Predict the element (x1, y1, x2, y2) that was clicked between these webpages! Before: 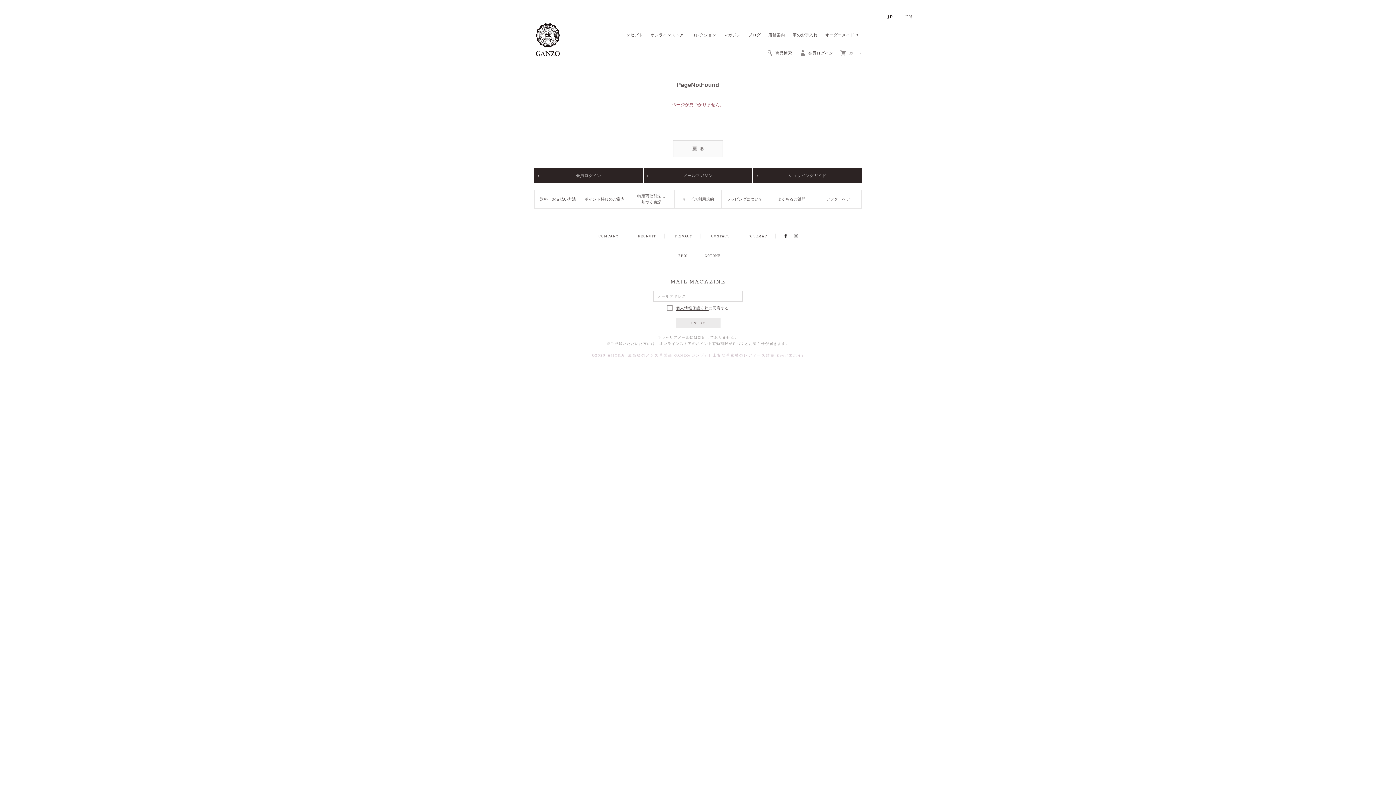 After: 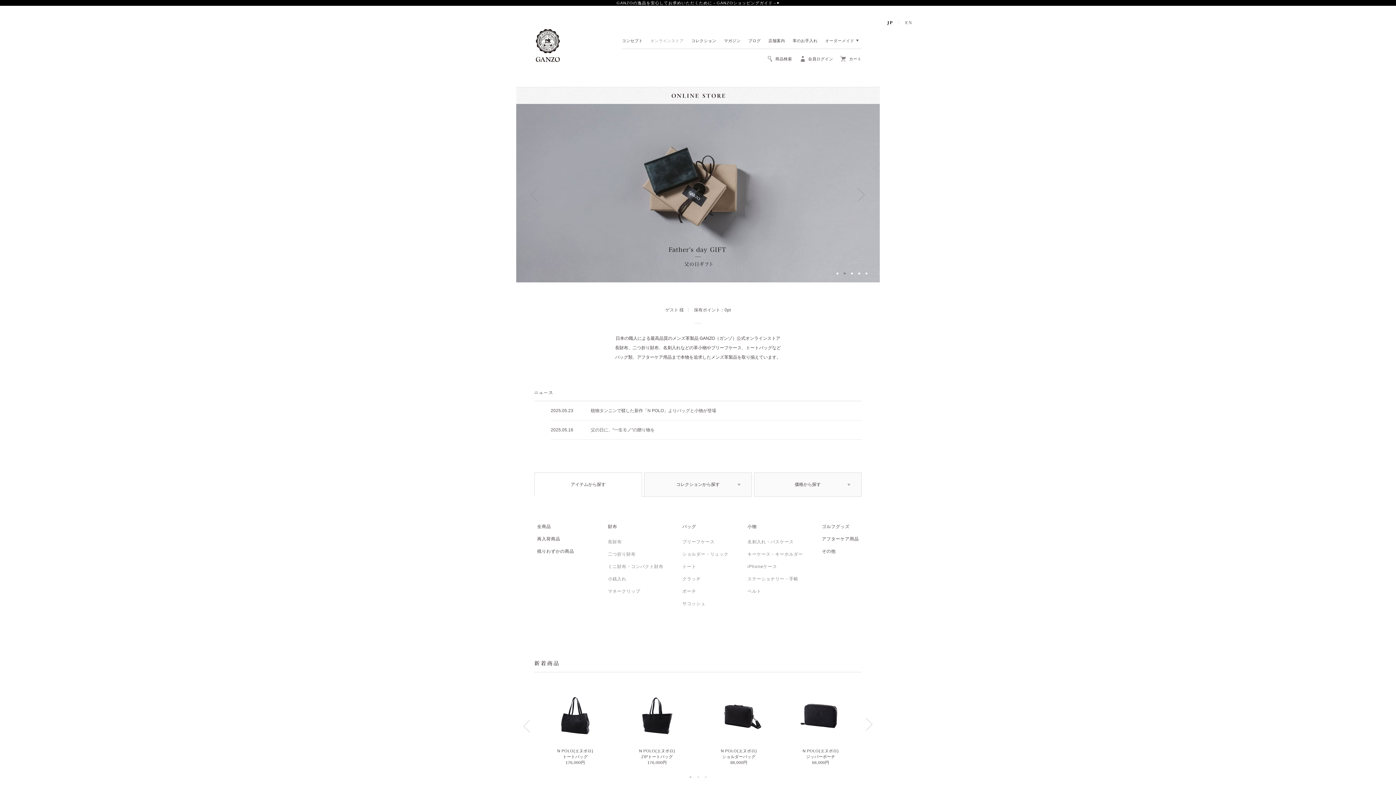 Action: label: オンラインストア bbox: (646, 29, 687, 42)